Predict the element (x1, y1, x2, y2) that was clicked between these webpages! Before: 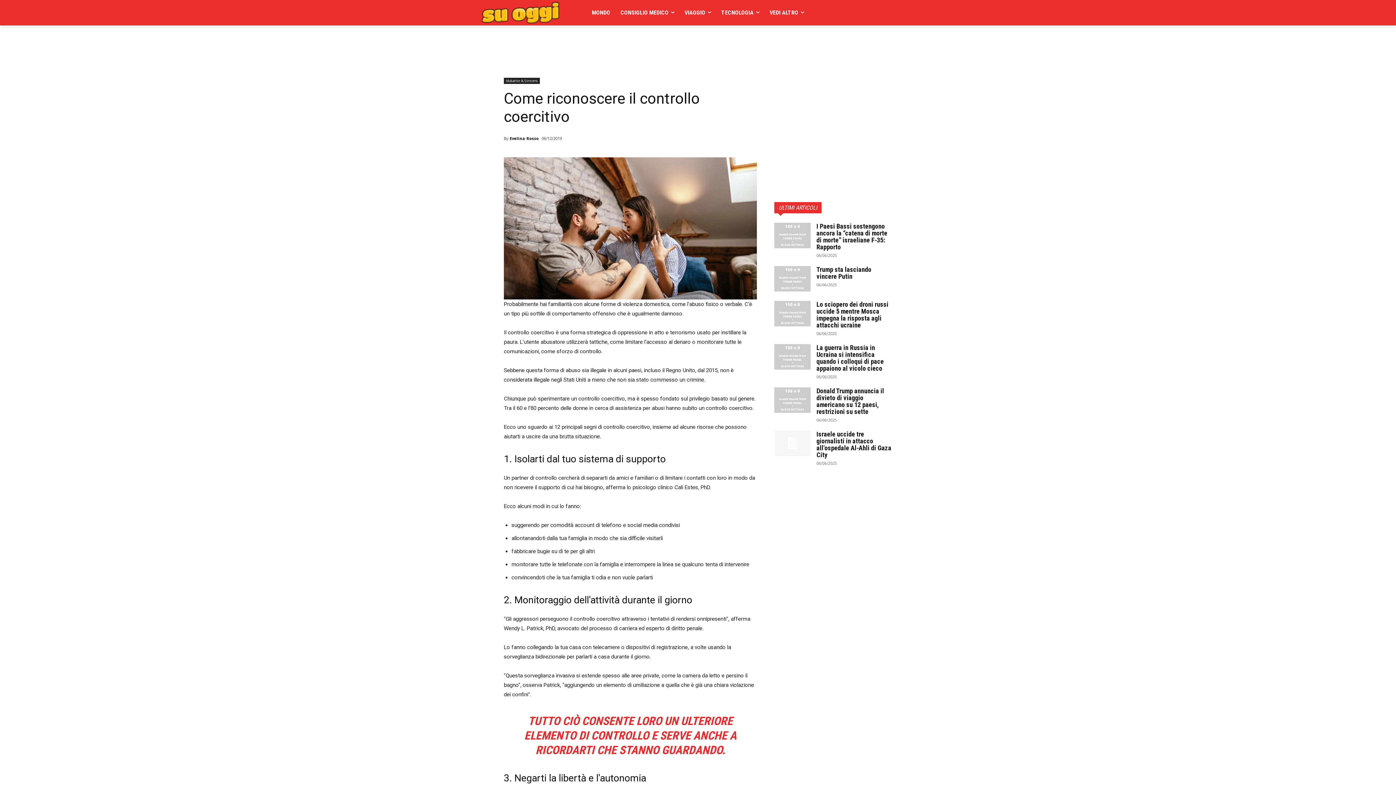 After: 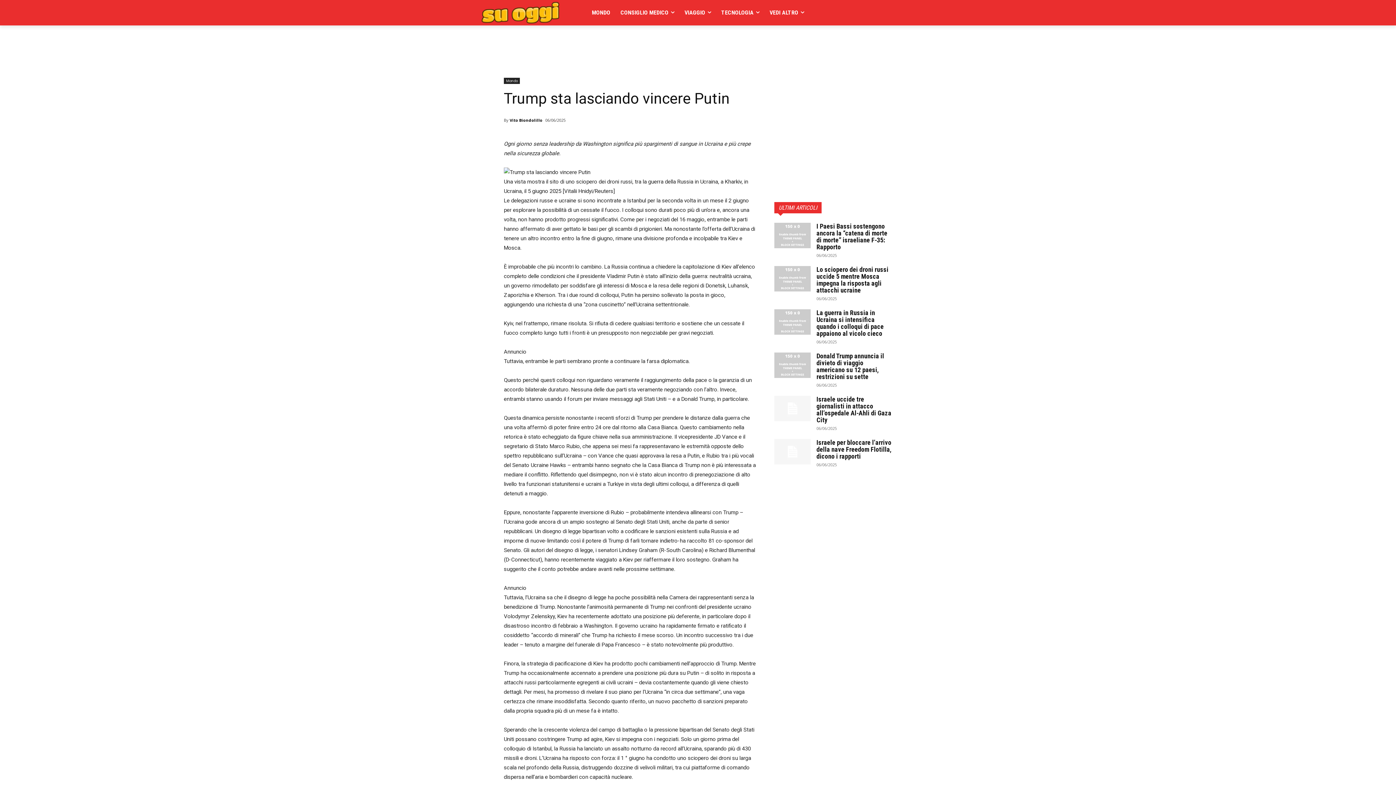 Action: bbox: (774, 266, 810, 291)